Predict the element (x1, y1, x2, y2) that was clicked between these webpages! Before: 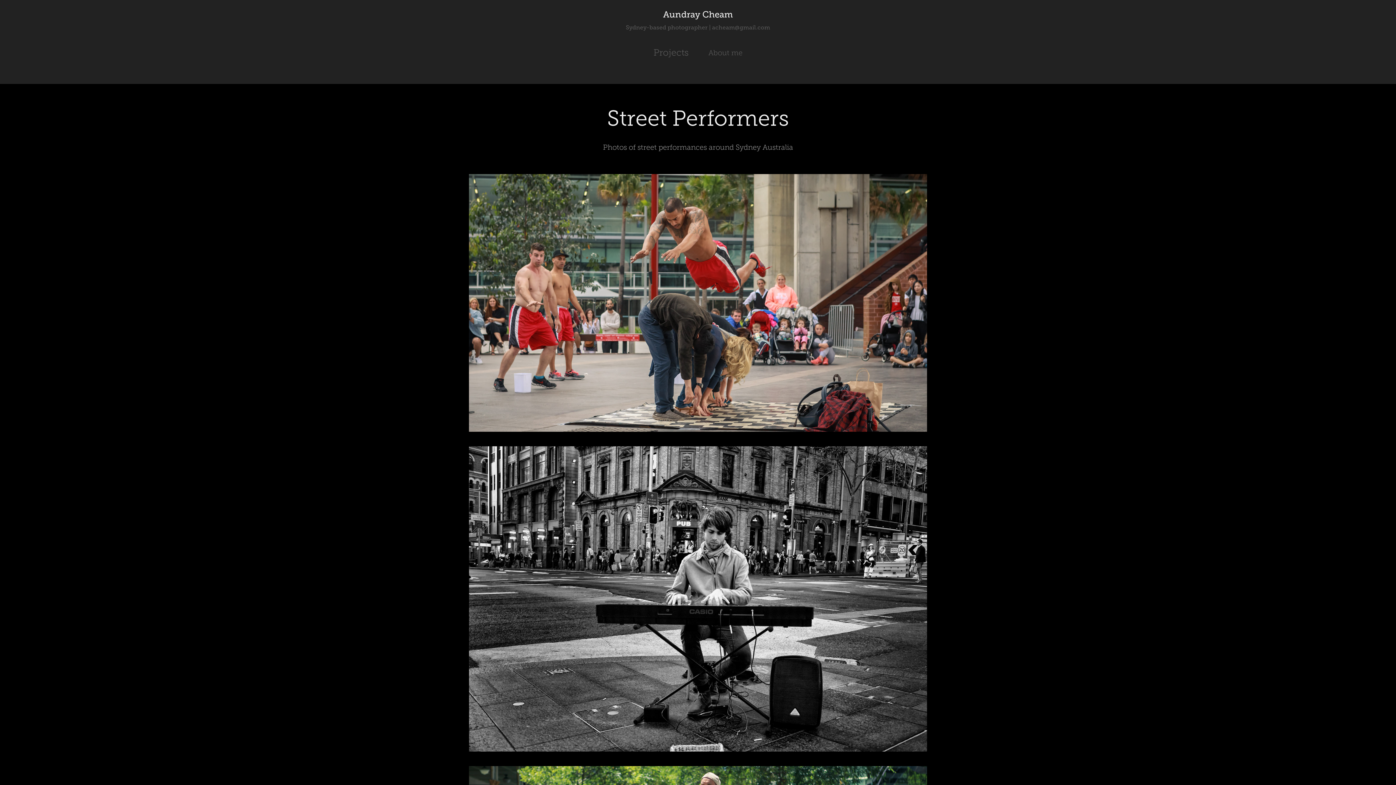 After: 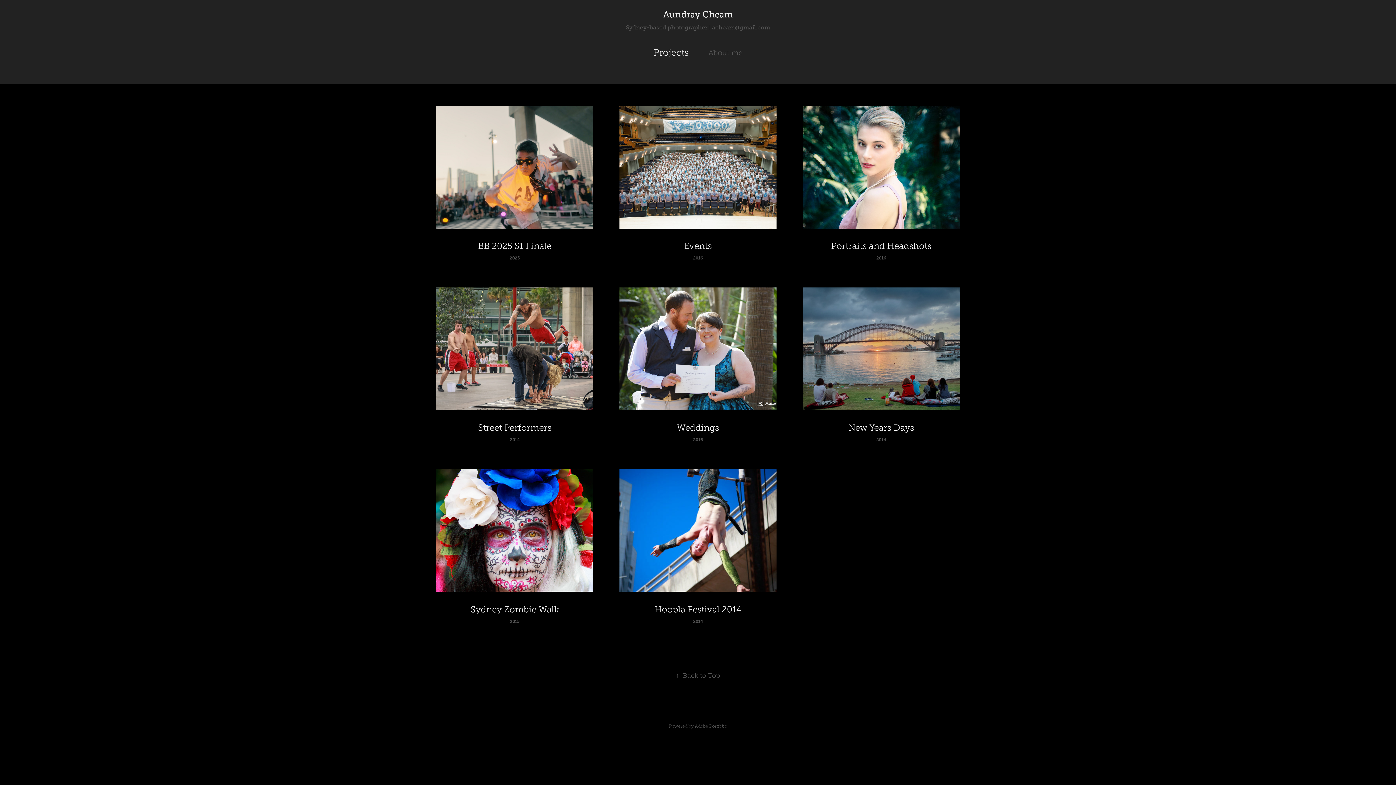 Action: label: Projects bbox: (653, 47, 688, 57)